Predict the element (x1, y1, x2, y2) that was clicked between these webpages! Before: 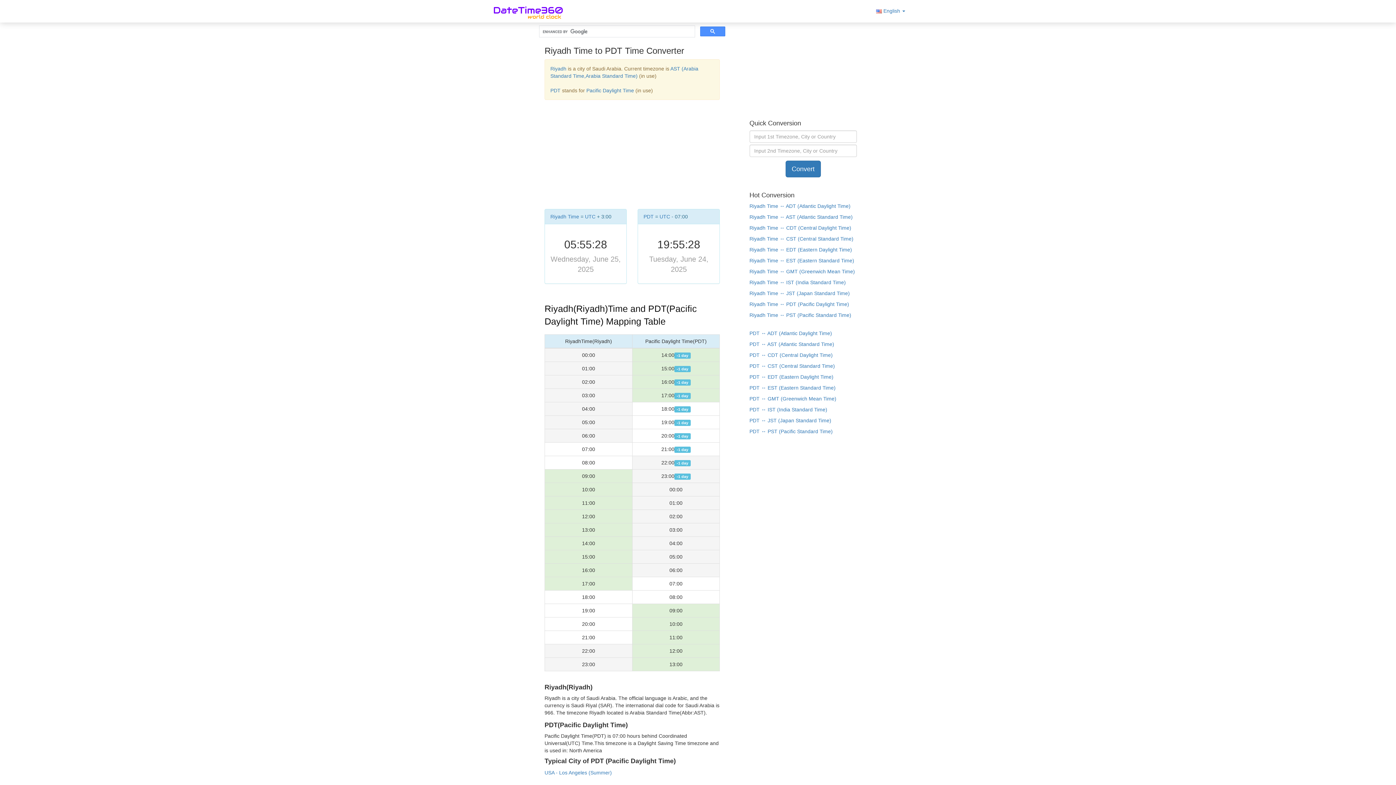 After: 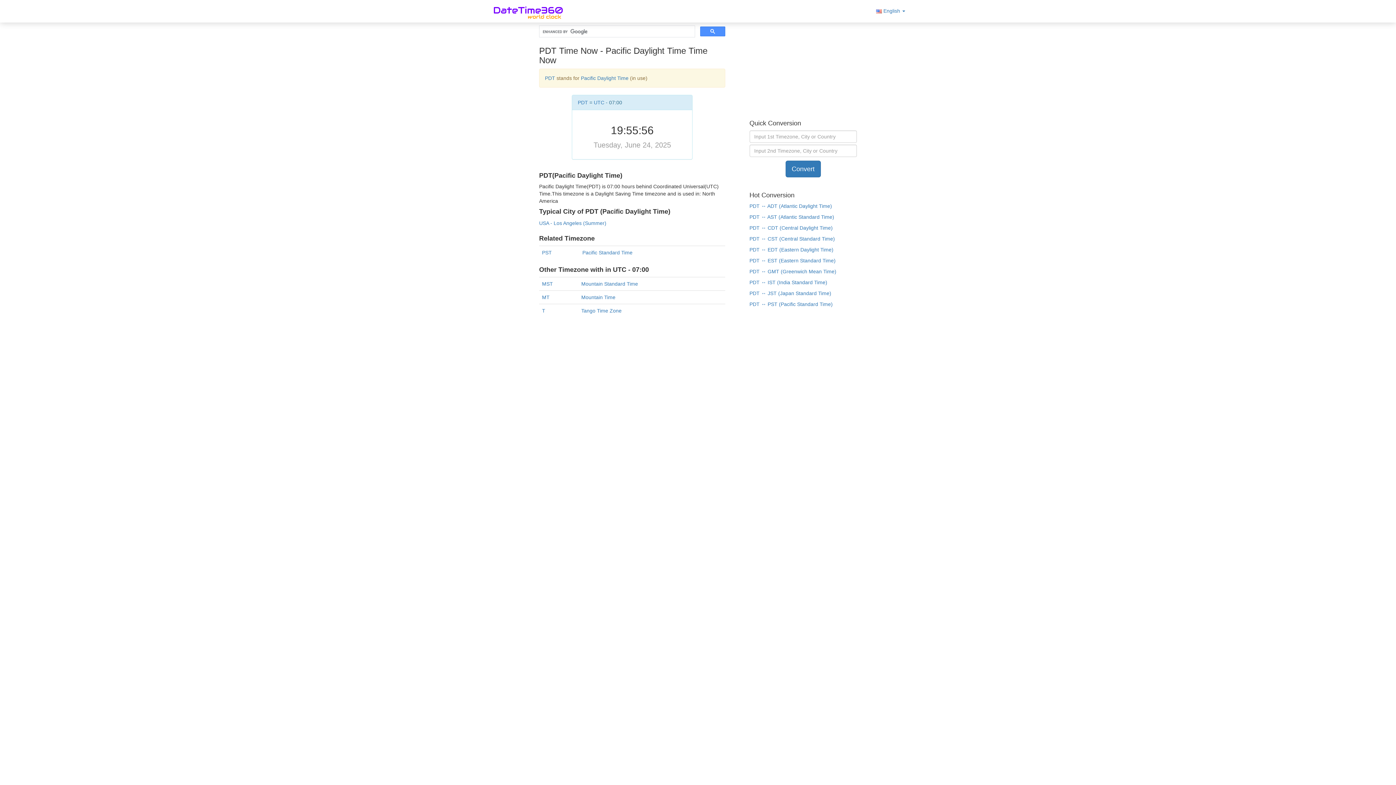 Action: bbox: (643, 213, 655, 219) label: PDT 